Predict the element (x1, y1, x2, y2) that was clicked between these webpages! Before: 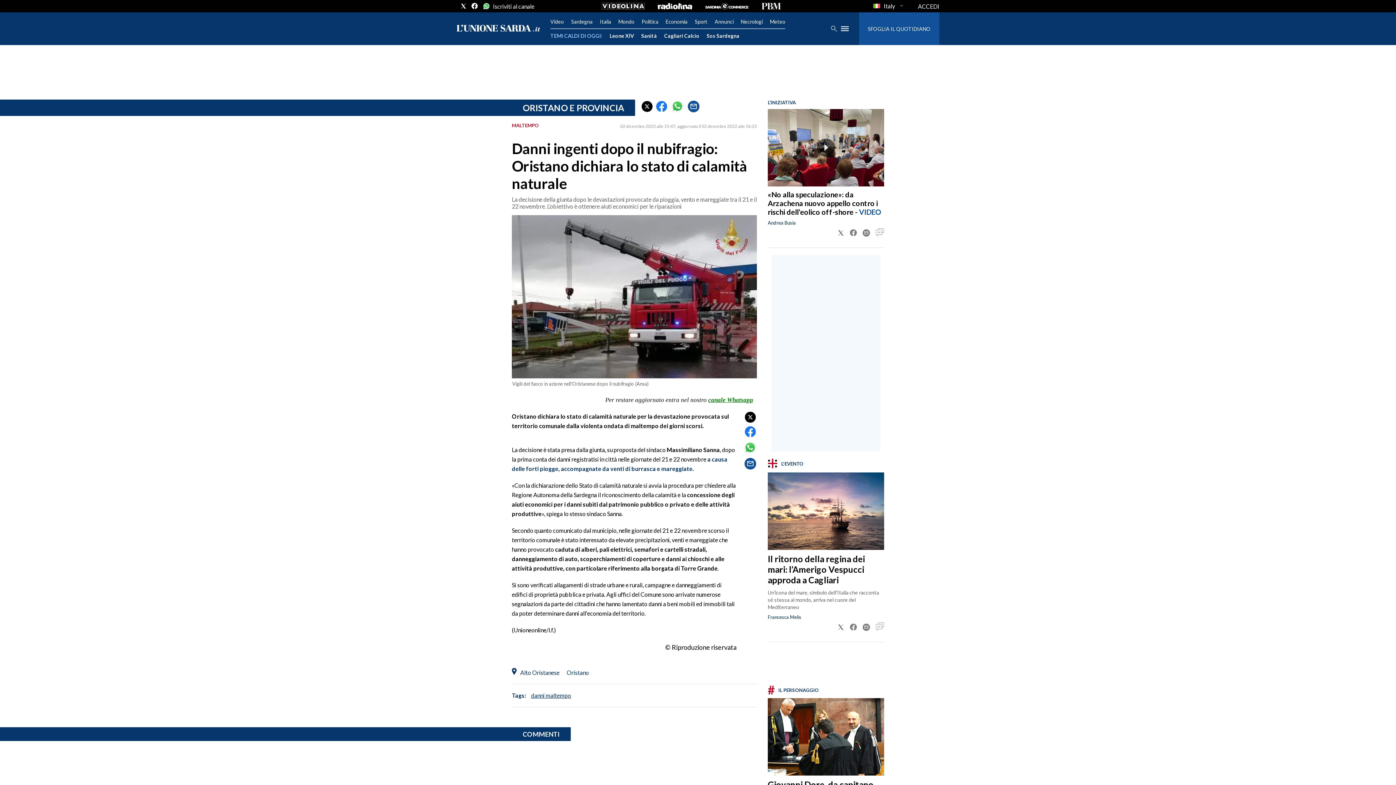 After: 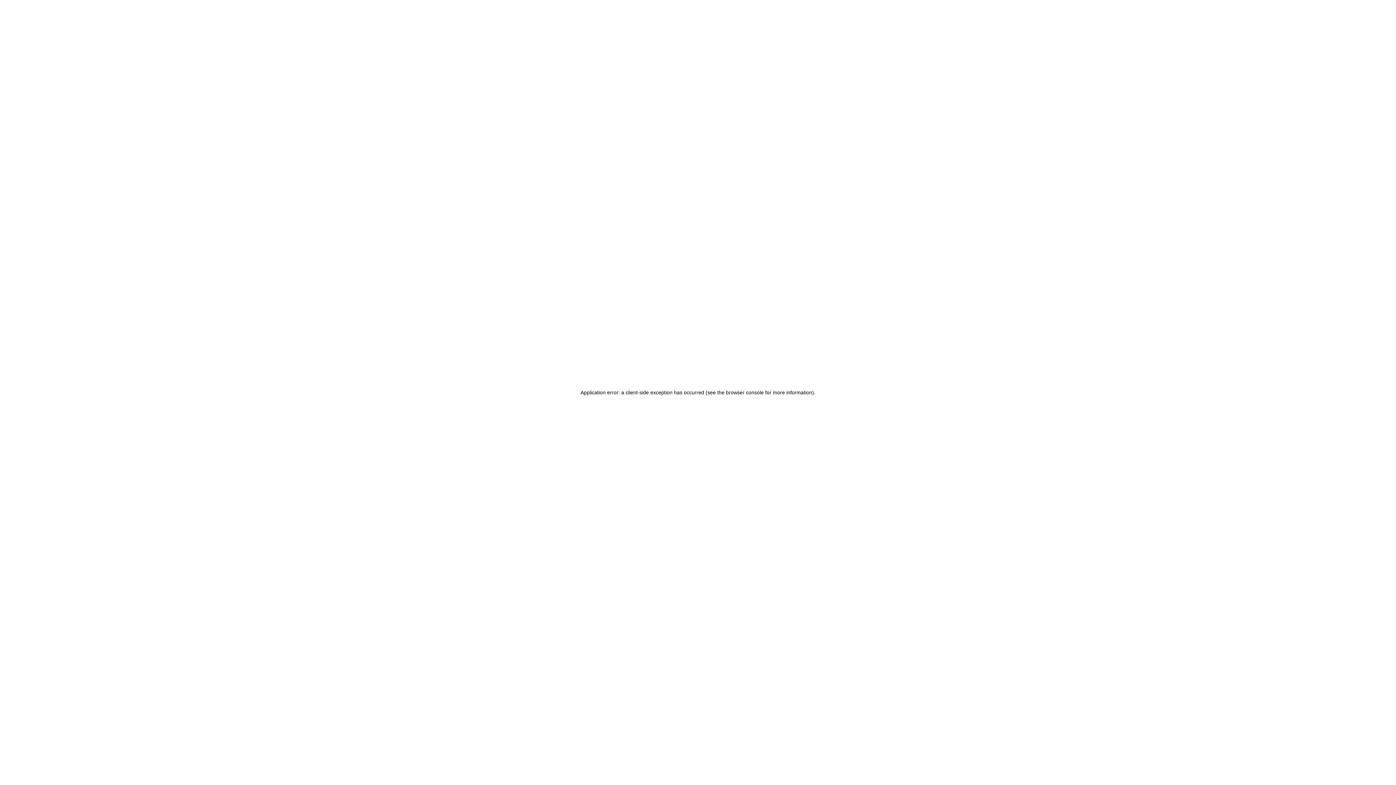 Action: bbox: (516, 669, 563, 676) label: Alto Oristanese